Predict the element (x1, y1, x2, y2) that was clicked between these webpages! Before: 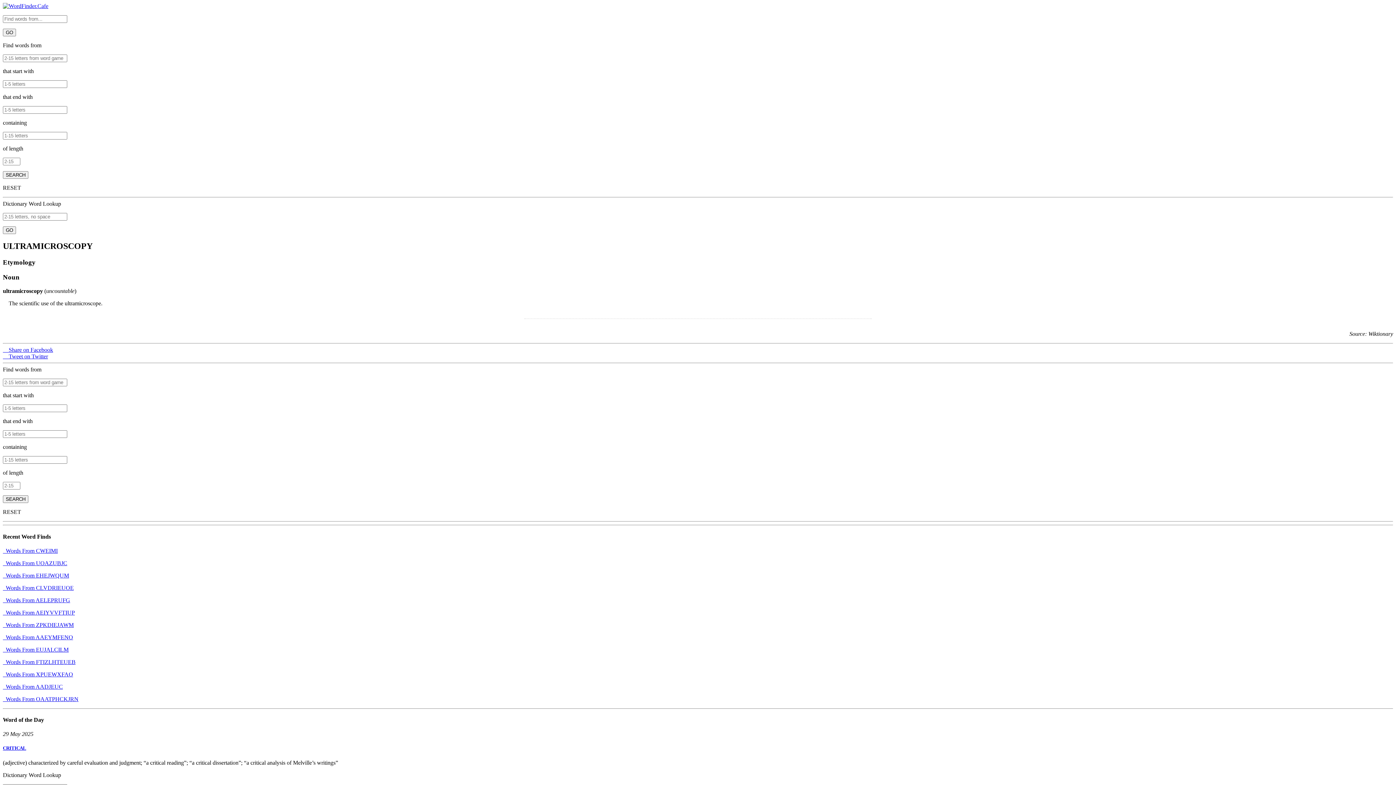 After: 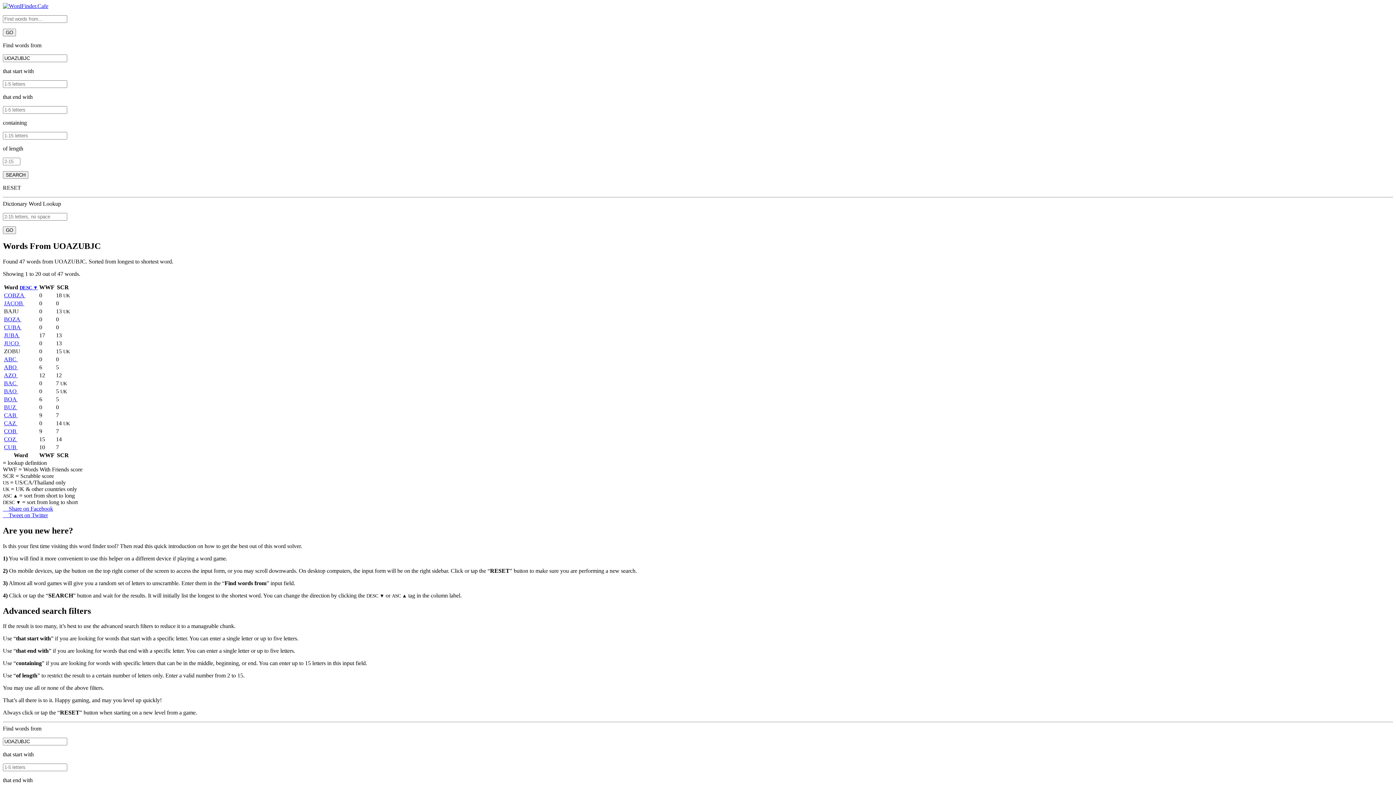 Action: bbox: (2, 560, 67, 566) label:   Words From UOAZUBJC